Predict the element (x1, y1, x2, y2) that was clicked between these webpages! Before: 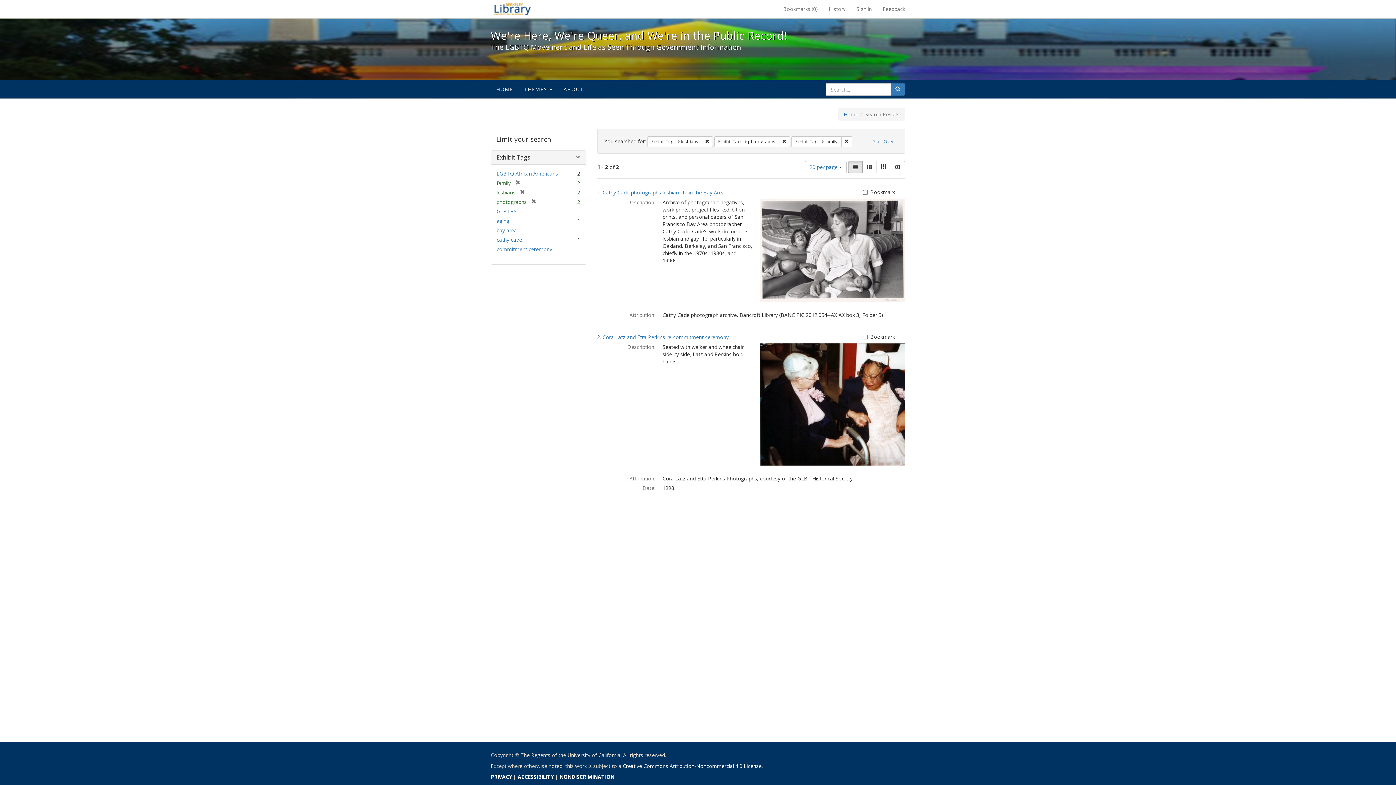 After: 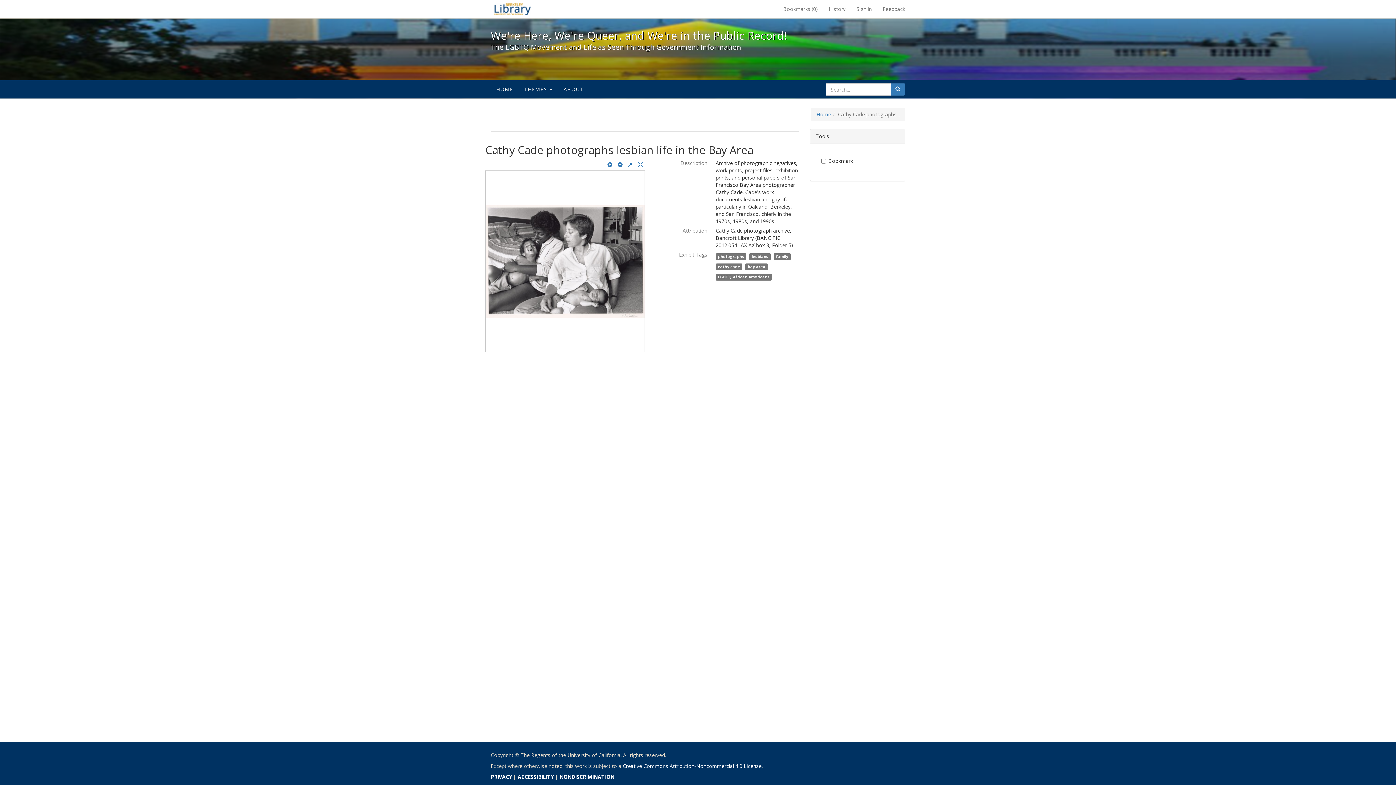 Action: label: Cathy Cade photographs lesbian life in the Bay Area bbox: (602, 189, 724, 196)